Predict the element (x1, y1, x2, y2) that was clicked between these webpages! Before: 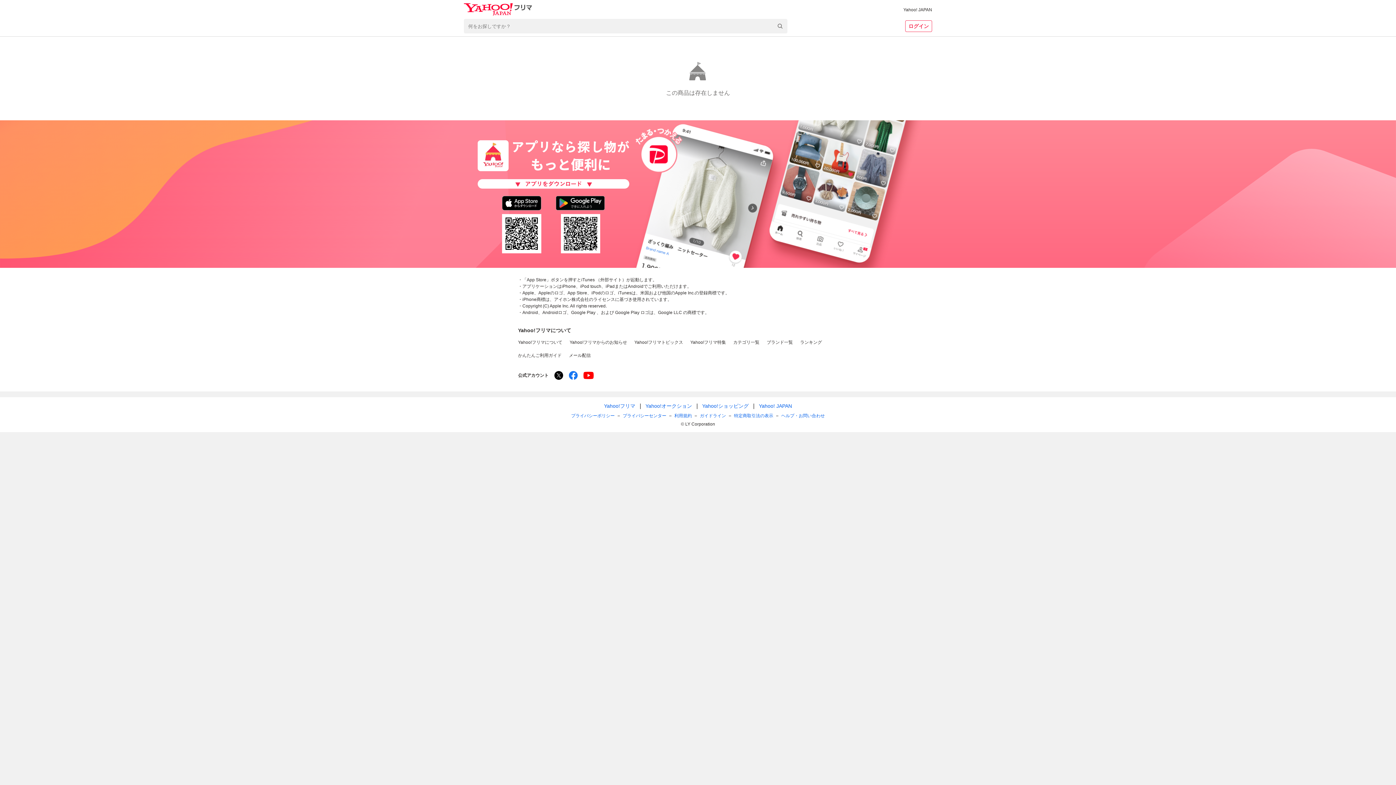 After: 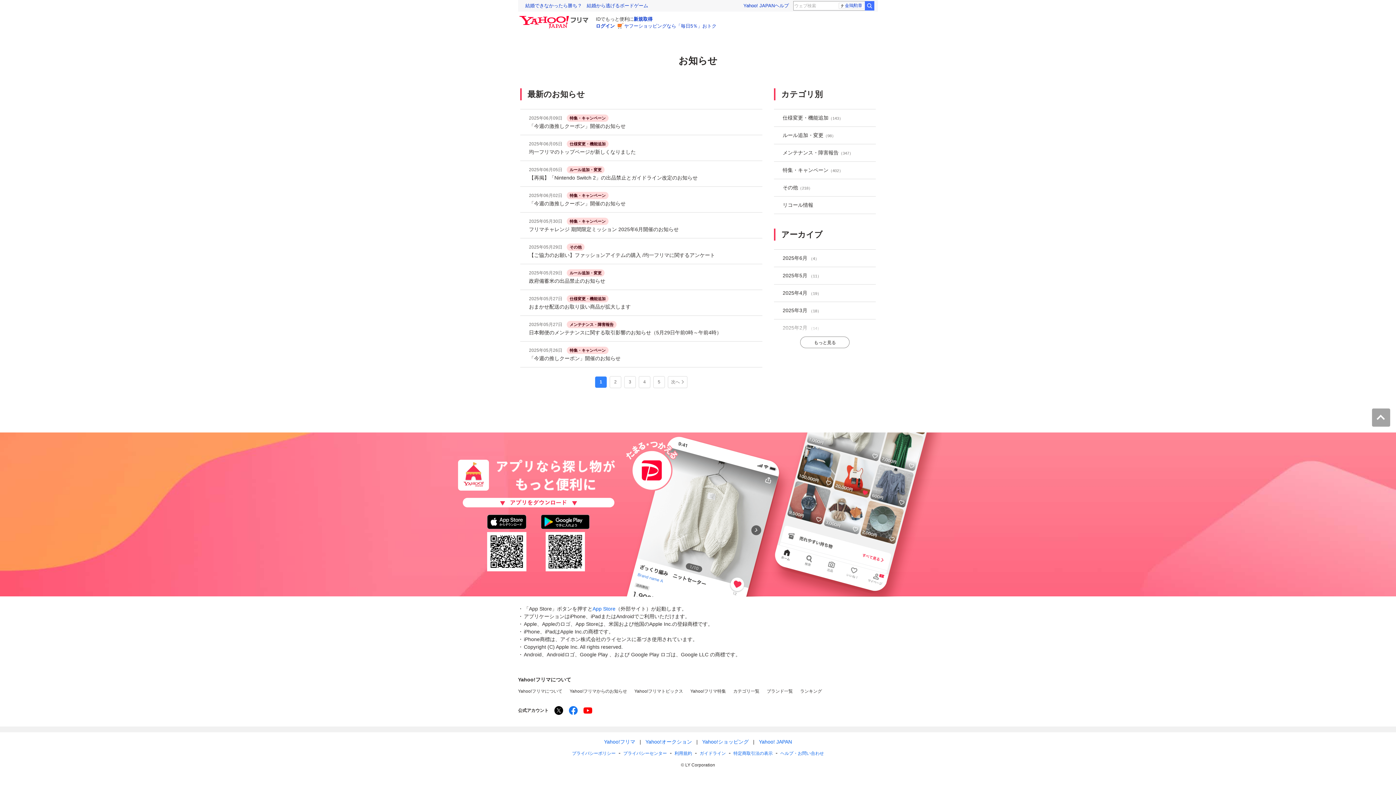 Action: label: Yahoo!フリマからのお知らせ bbox: (569, 340, 627, 345)